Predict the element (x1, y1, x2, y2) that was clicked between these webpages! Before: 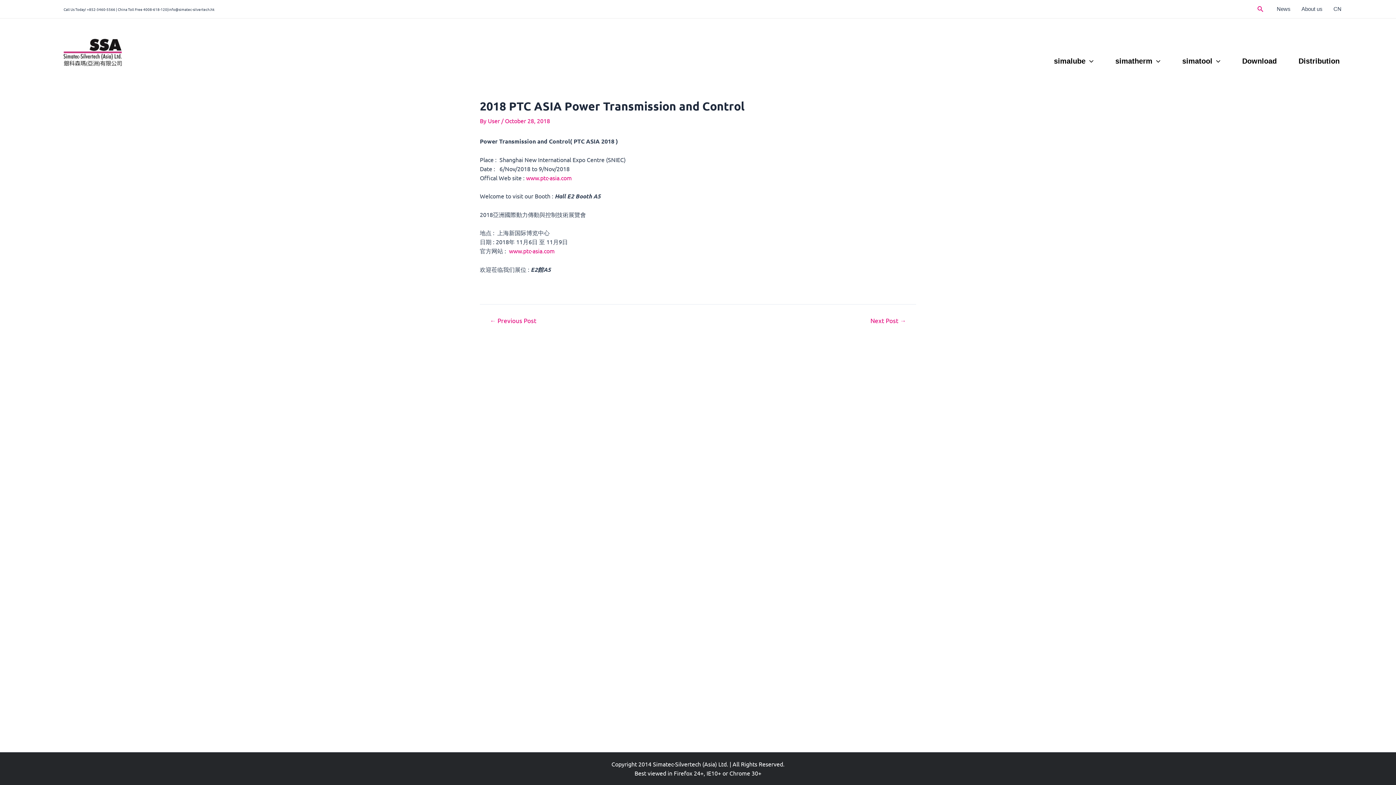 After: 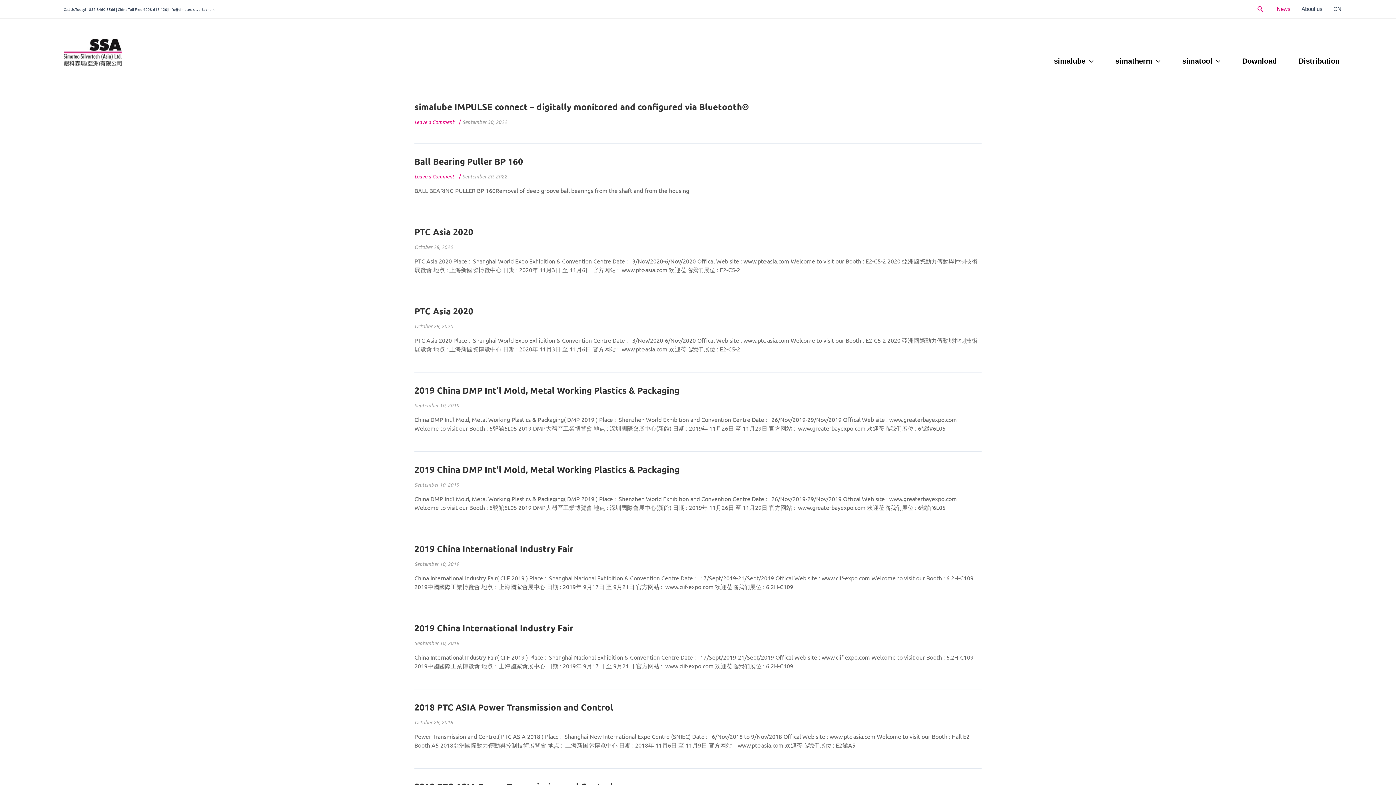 Action: label: News bbox: (1271, 0, 1296, 18)